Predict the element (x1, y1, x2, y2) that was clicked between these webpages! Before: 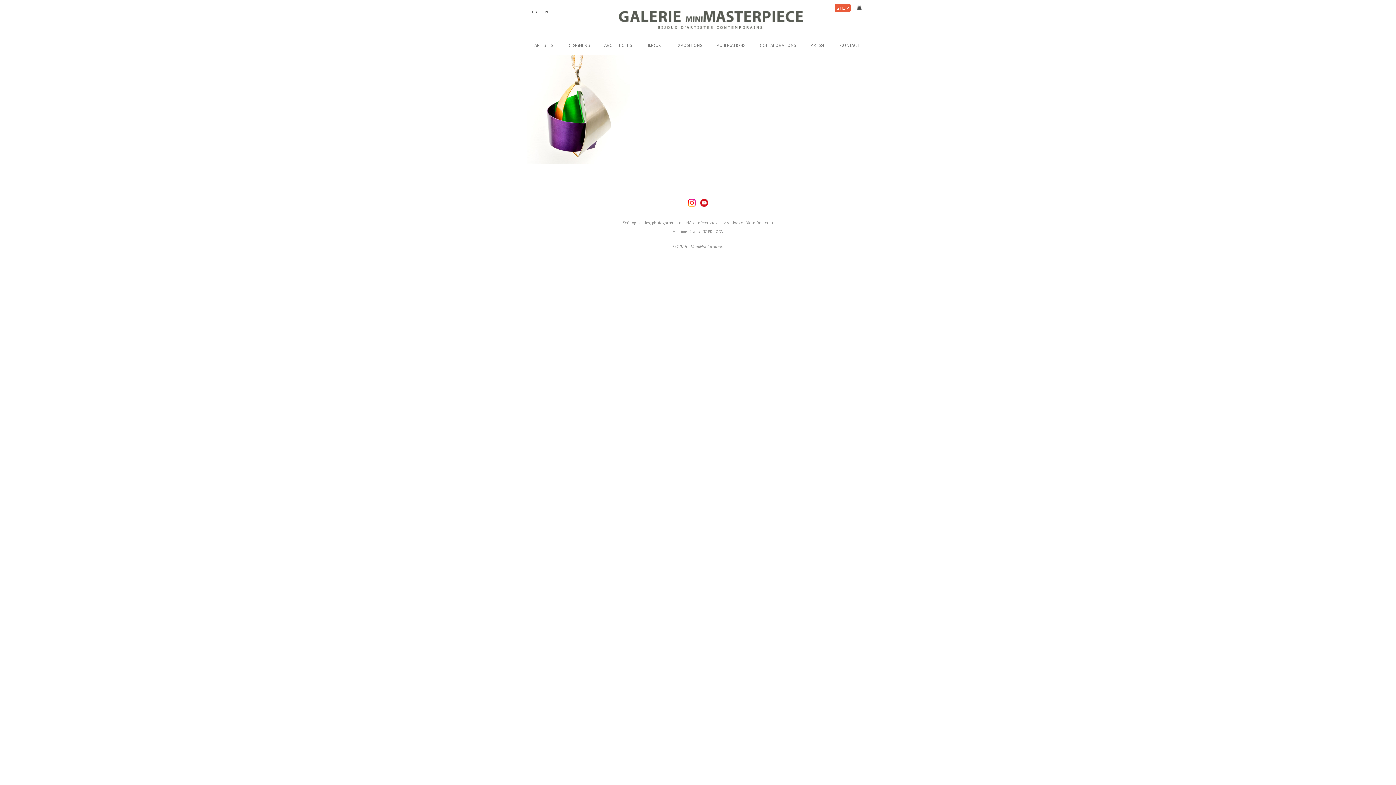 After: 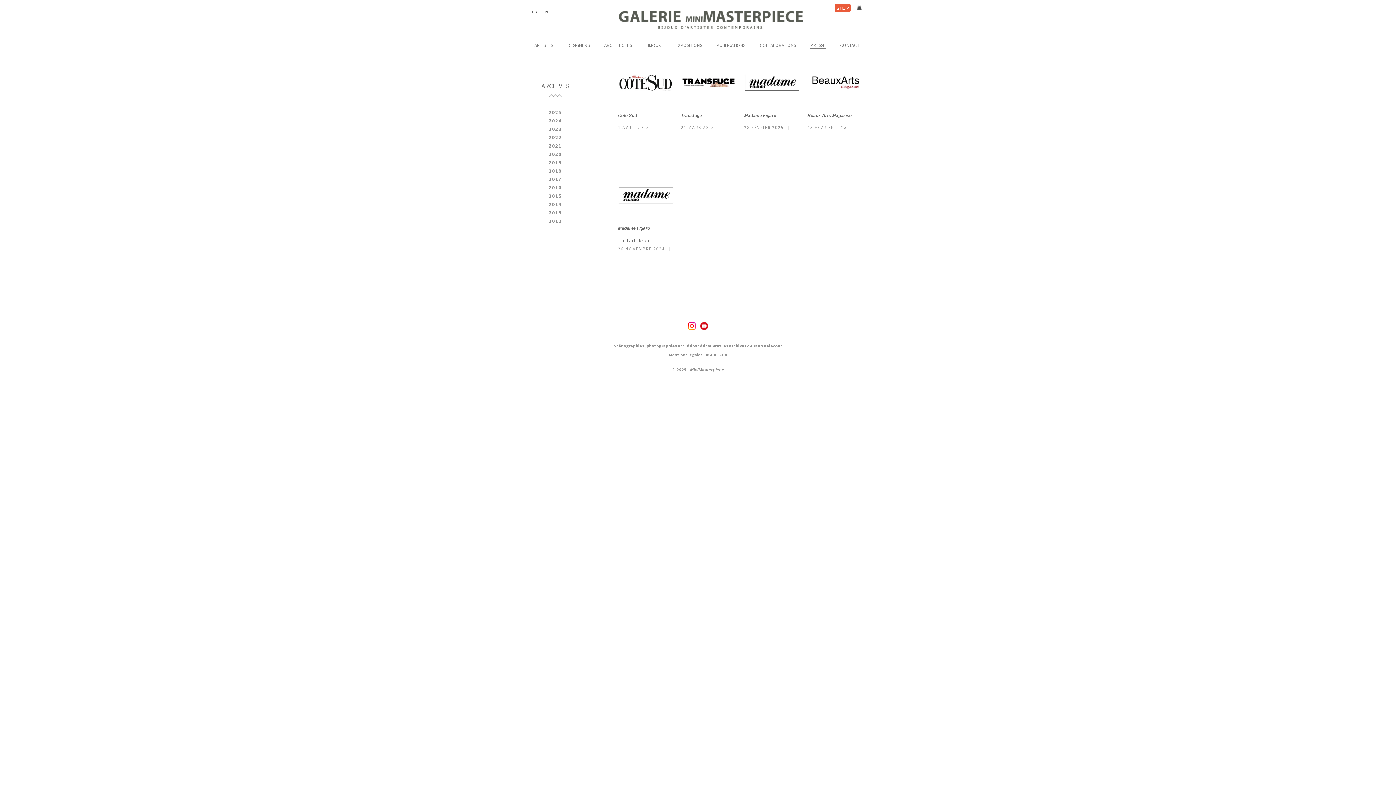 Action: bbox: (810, 36, 825, 54) label: PRESSE